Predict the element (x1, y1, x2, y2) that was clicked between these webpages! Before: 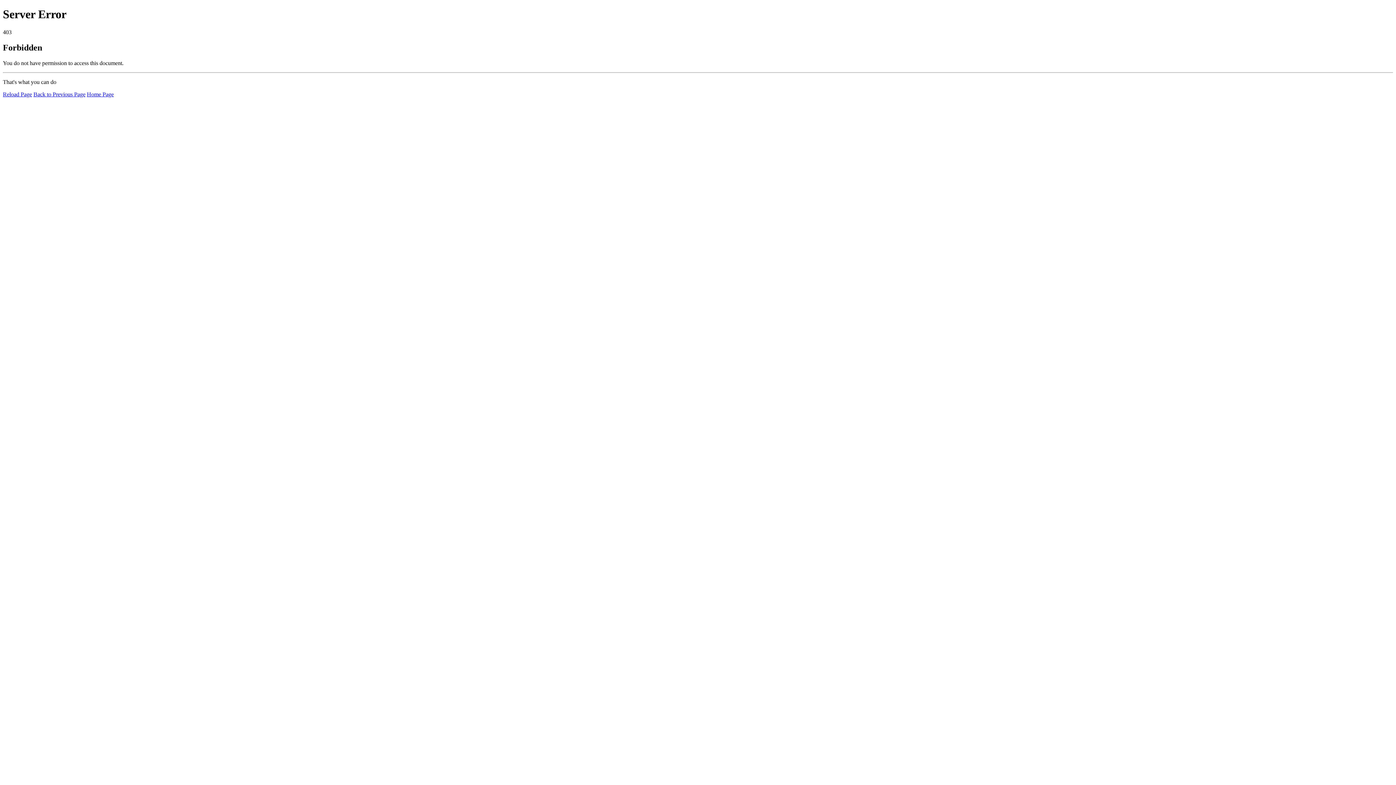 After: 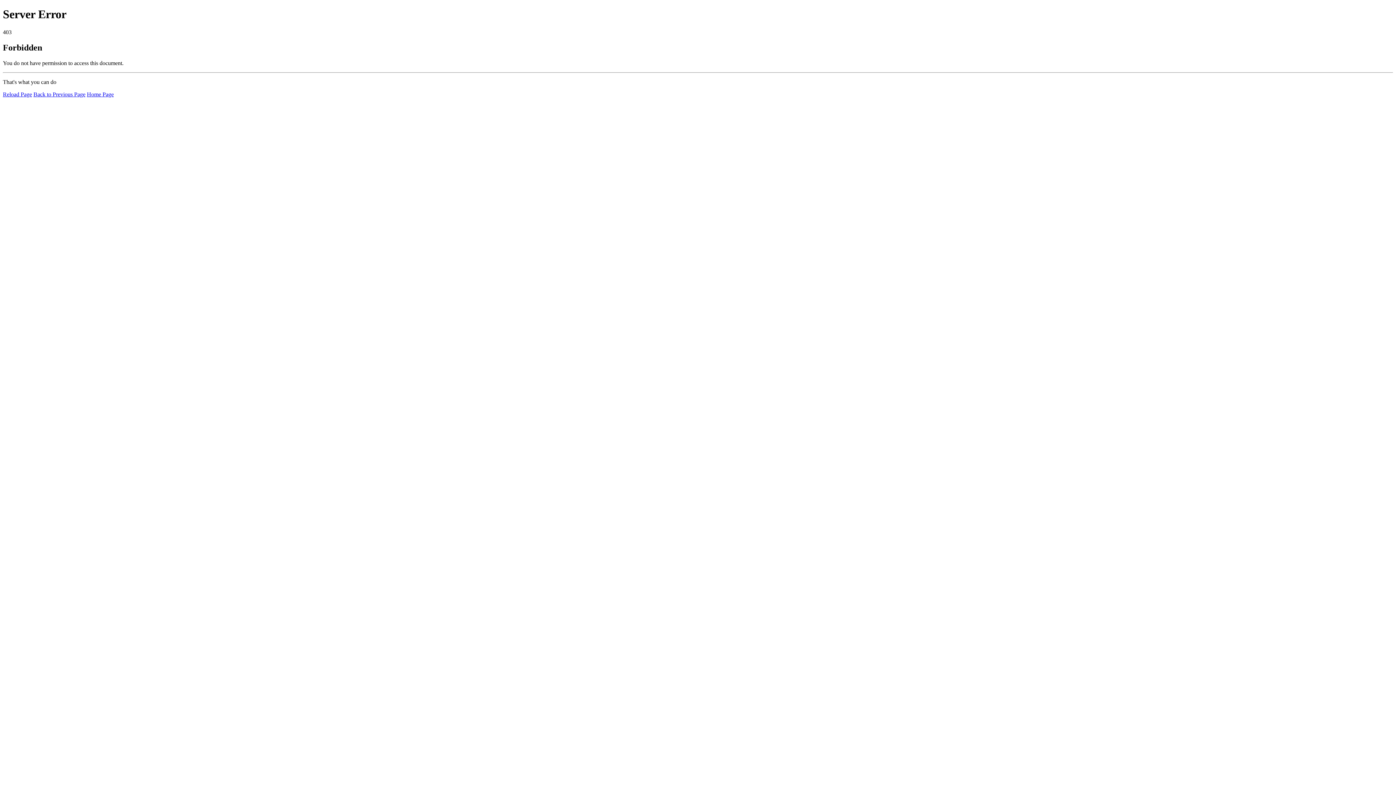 Action: bbox: (86, 91, 113, 97) label: Home Page